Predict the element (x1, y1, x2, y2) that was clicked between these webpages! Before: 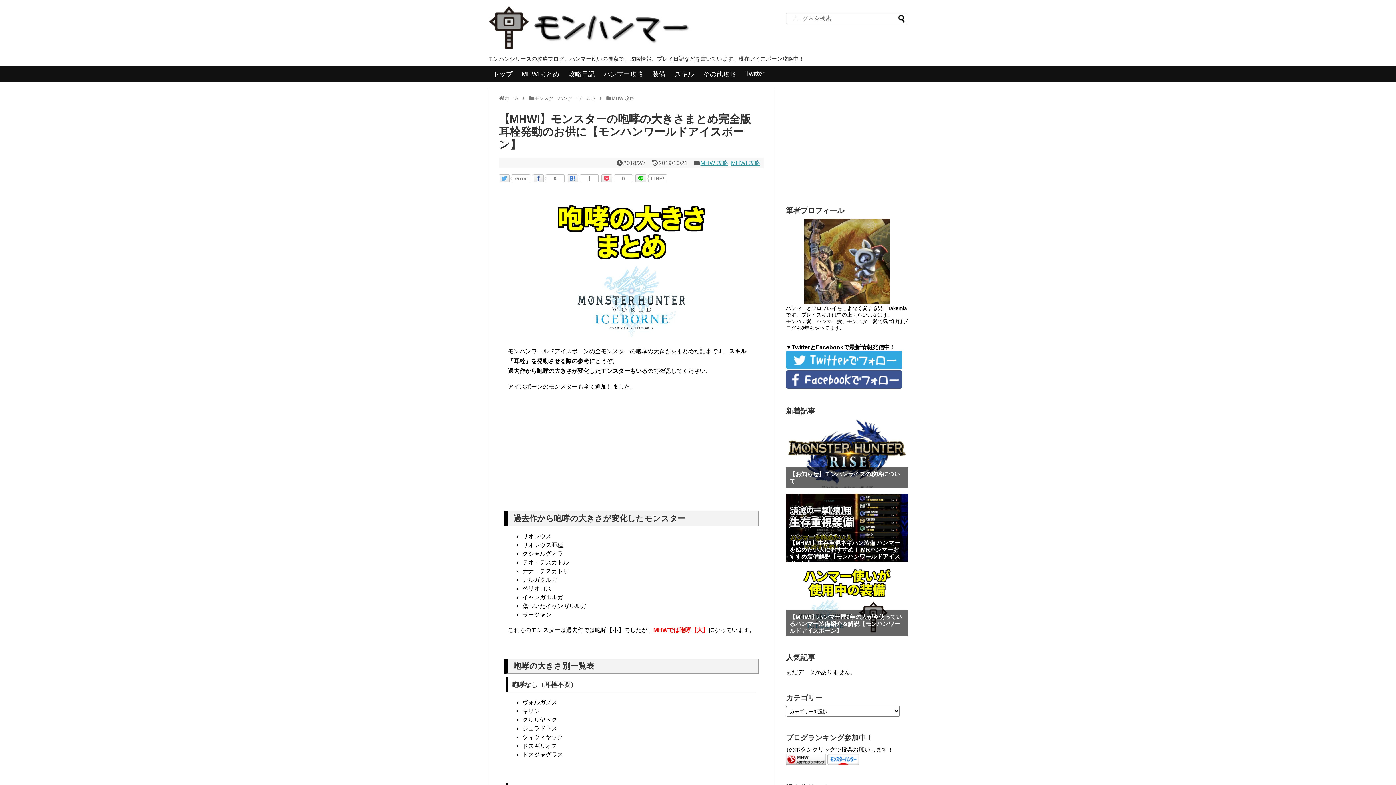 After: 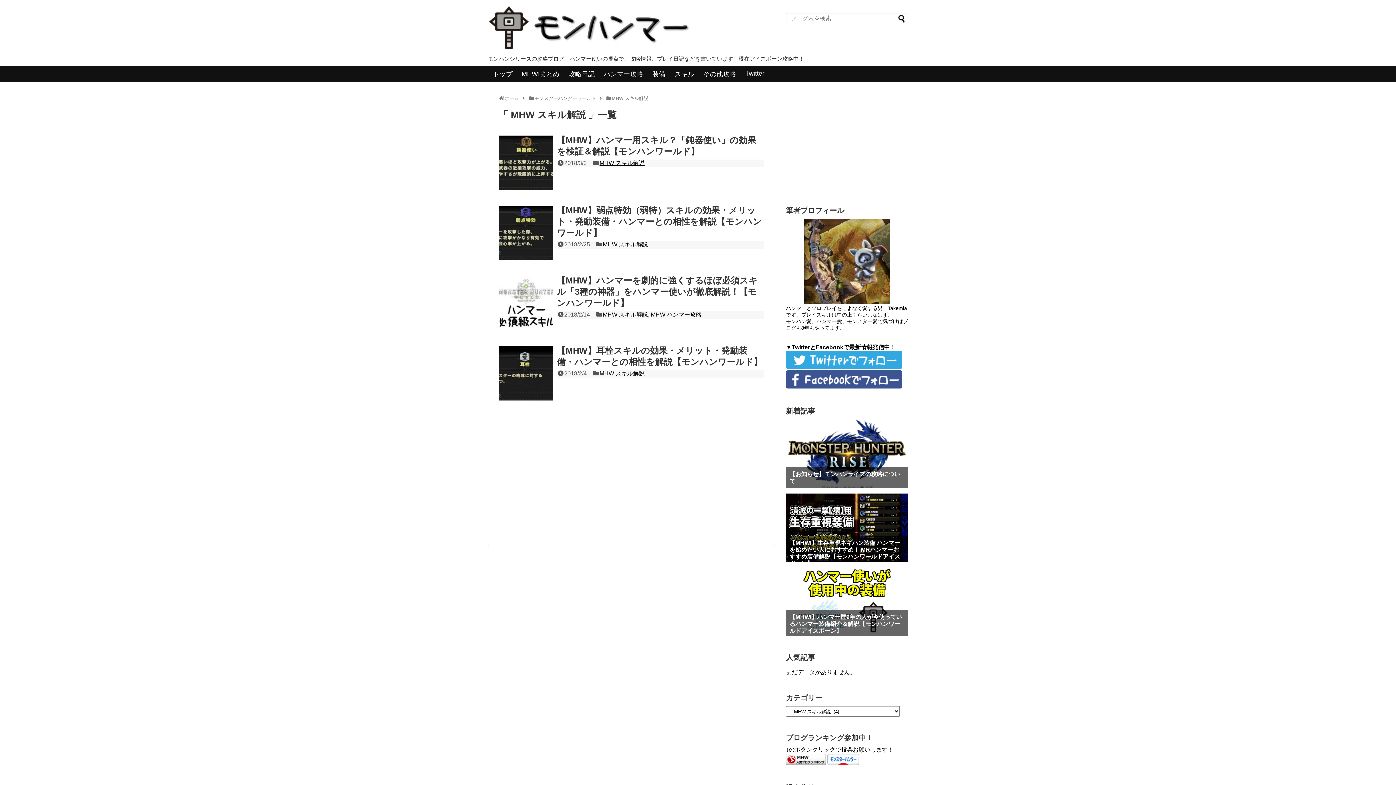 Action: bbox: (670, 66, 698, 81) label: スキル